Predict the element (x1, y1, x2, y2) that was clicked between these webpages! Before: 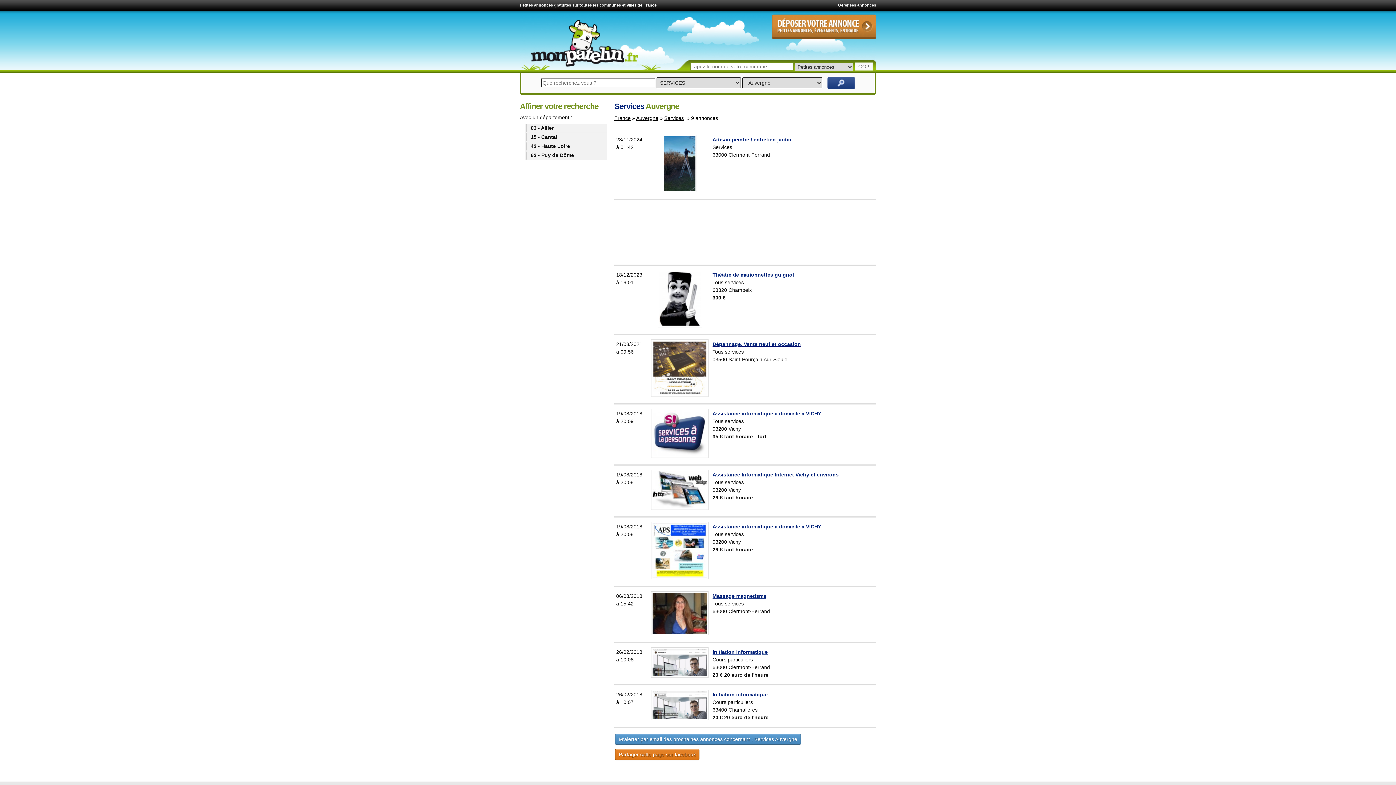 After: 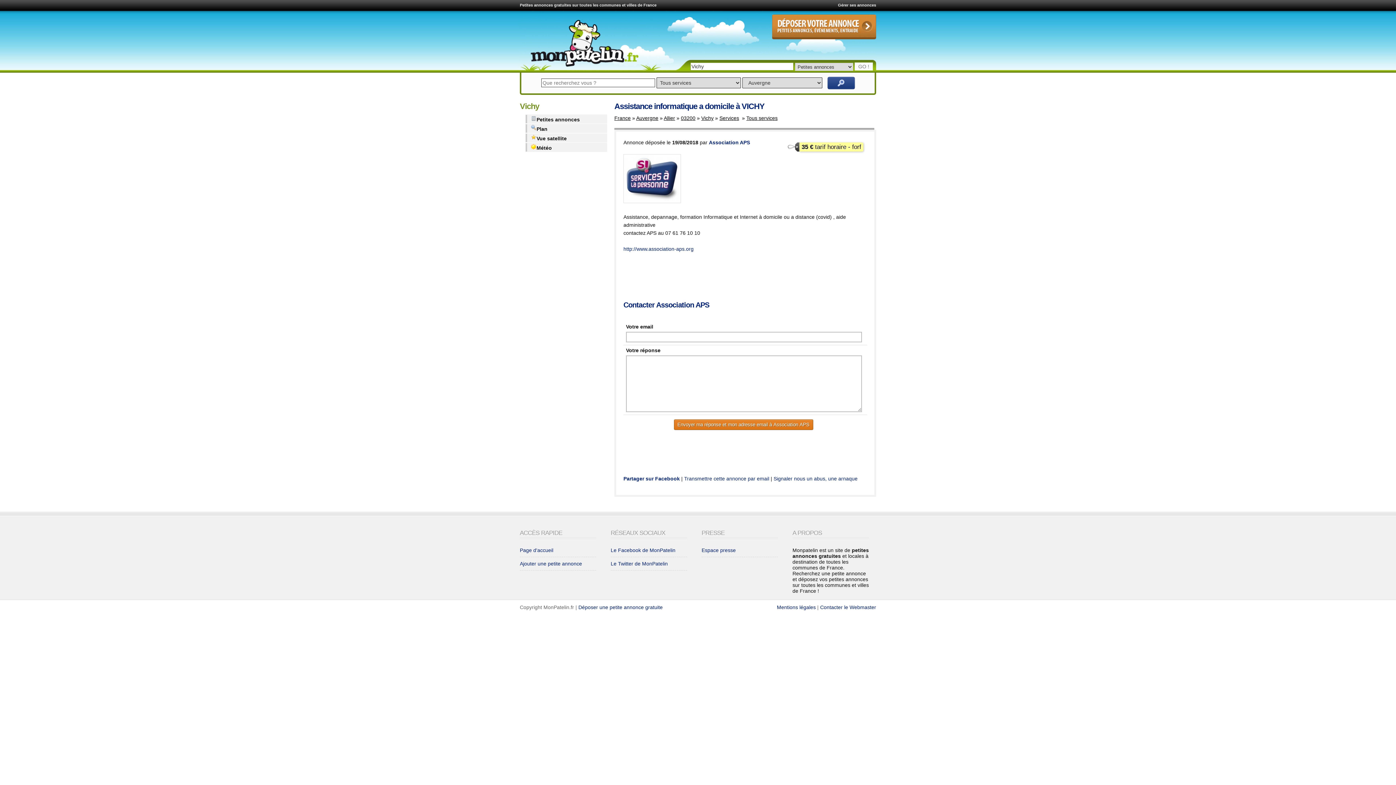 Action: bbox: (651, 456, 708, 461)